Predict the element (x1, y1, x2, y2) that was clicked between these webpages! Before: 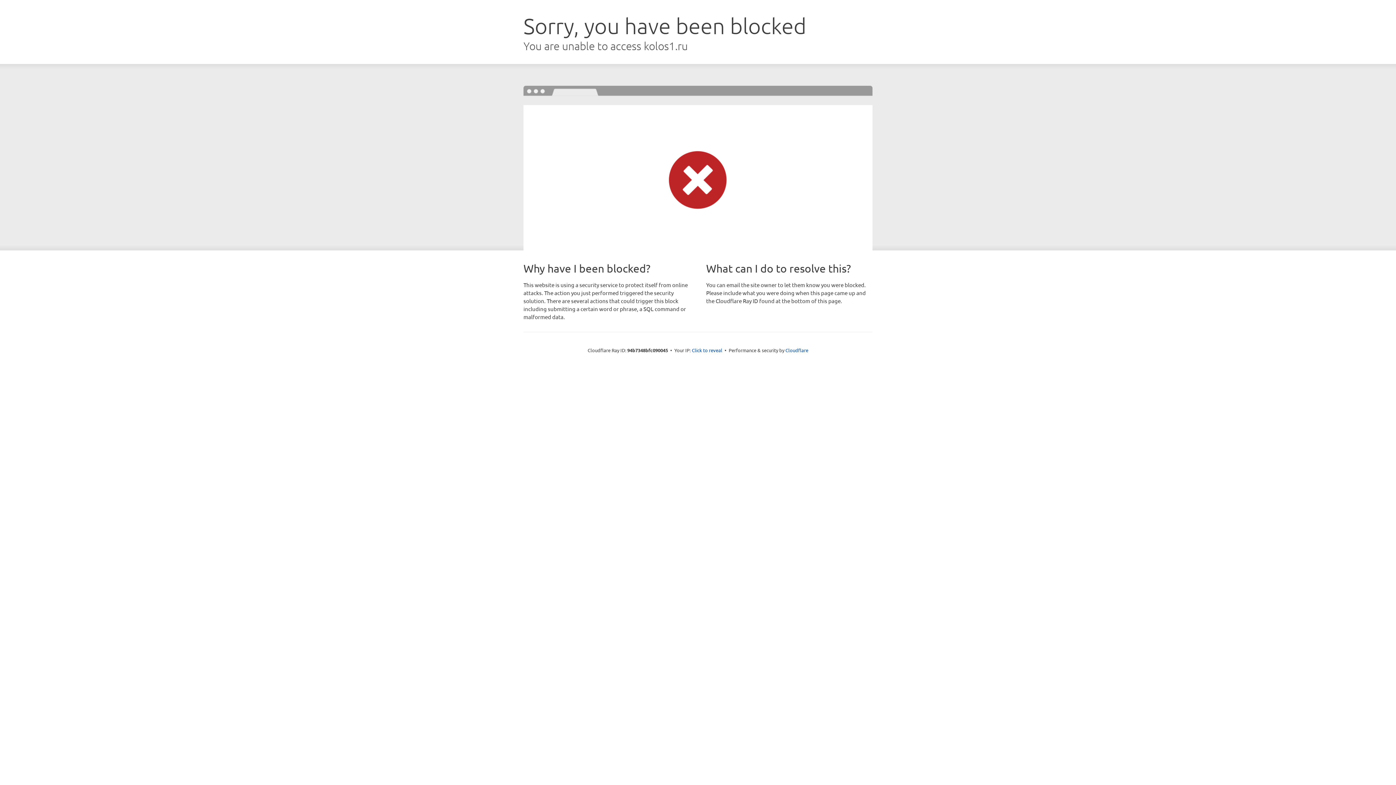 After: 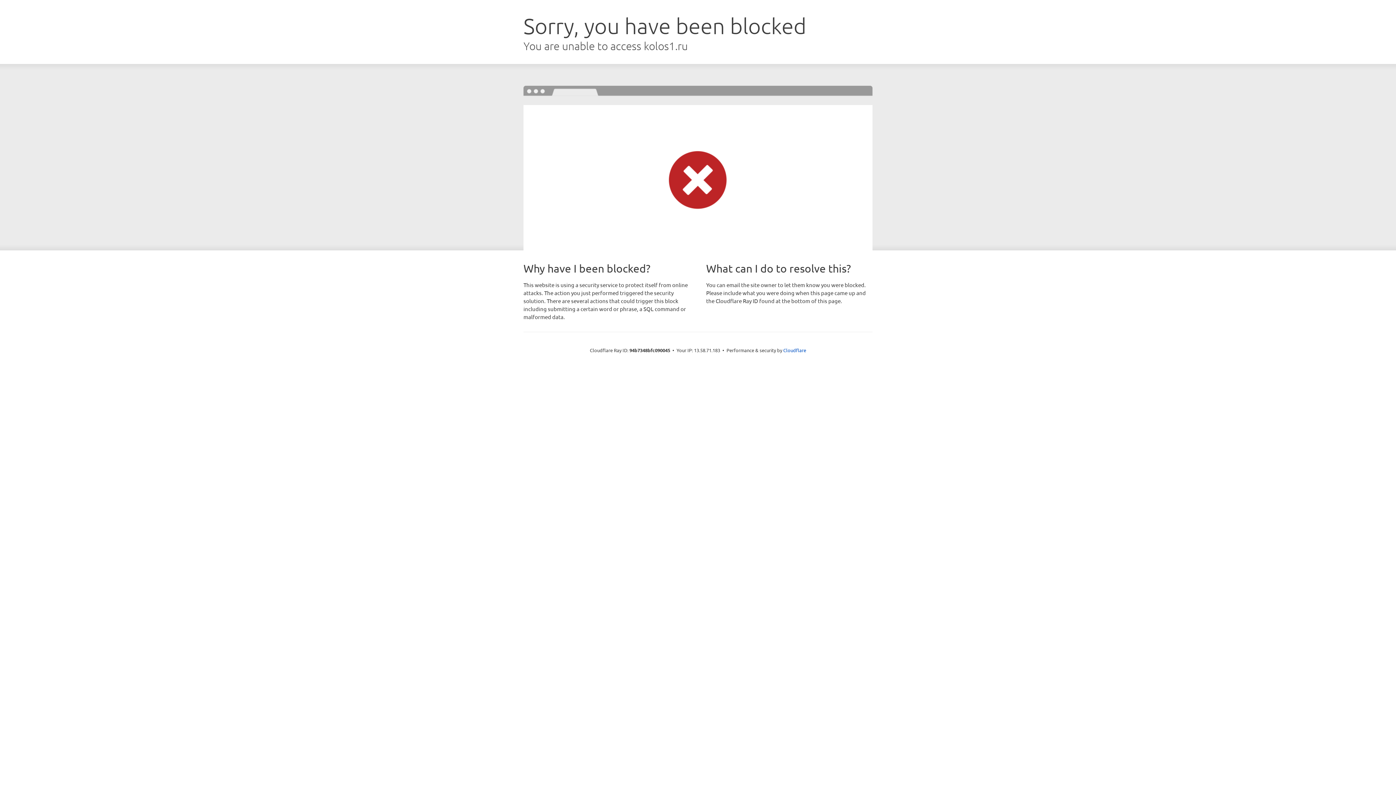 Action: label: Click to reveal bbox: (692, 346, 722, 353)